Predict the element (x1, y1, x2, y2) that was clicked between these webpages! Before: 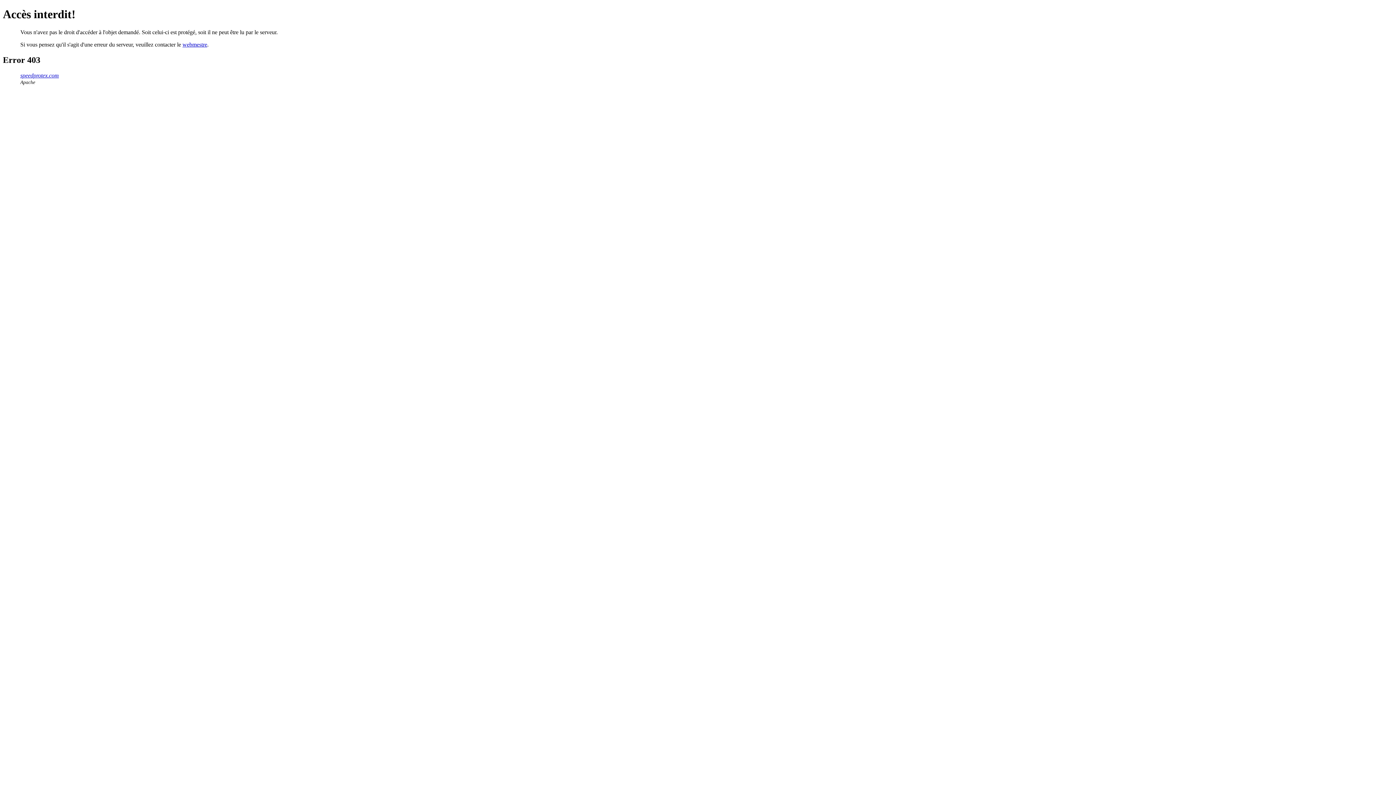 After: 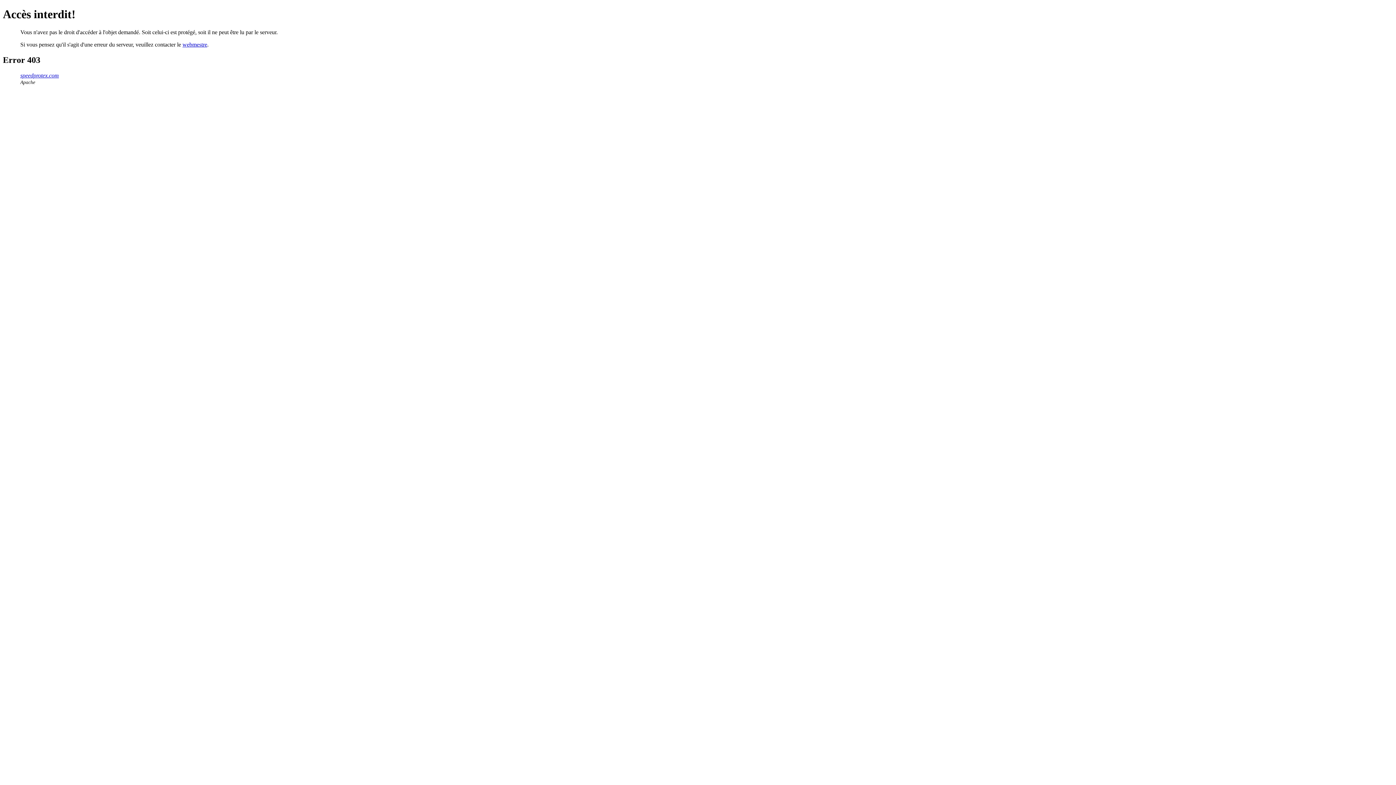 Action: label: webmestre bbox: (182, 41, 207, 47)